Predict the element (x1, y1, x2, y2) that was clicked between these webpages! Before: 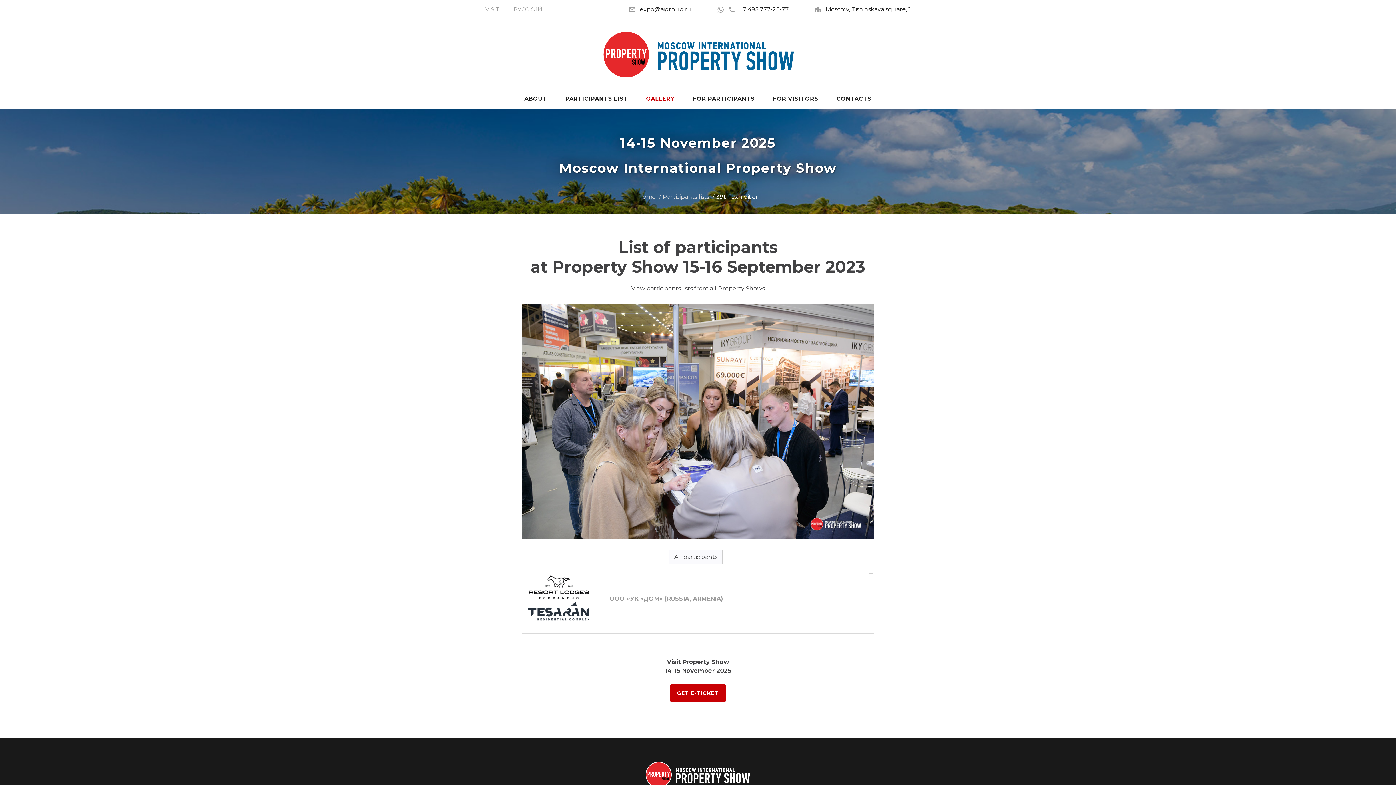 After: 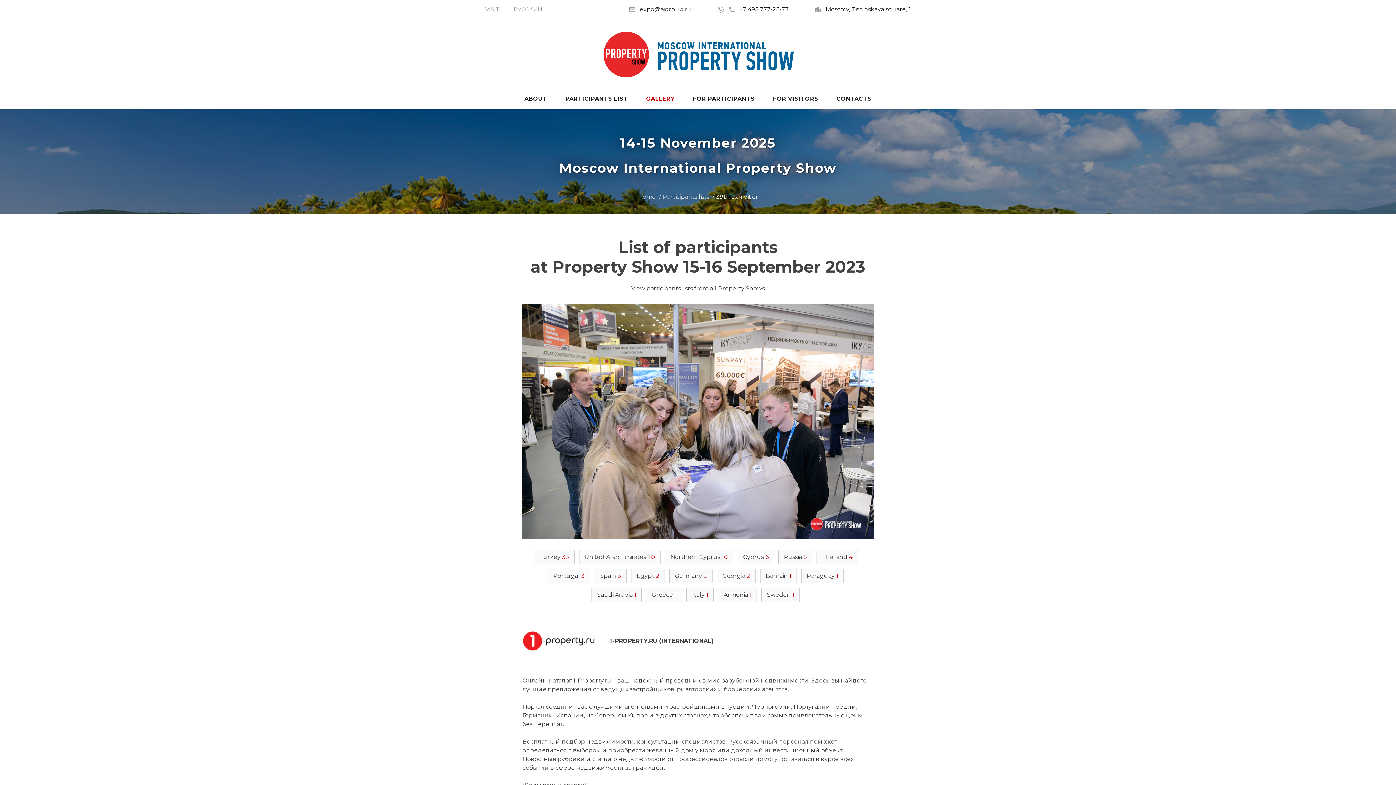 Action: label: All participants bbox: (668, 550, 723, 564)